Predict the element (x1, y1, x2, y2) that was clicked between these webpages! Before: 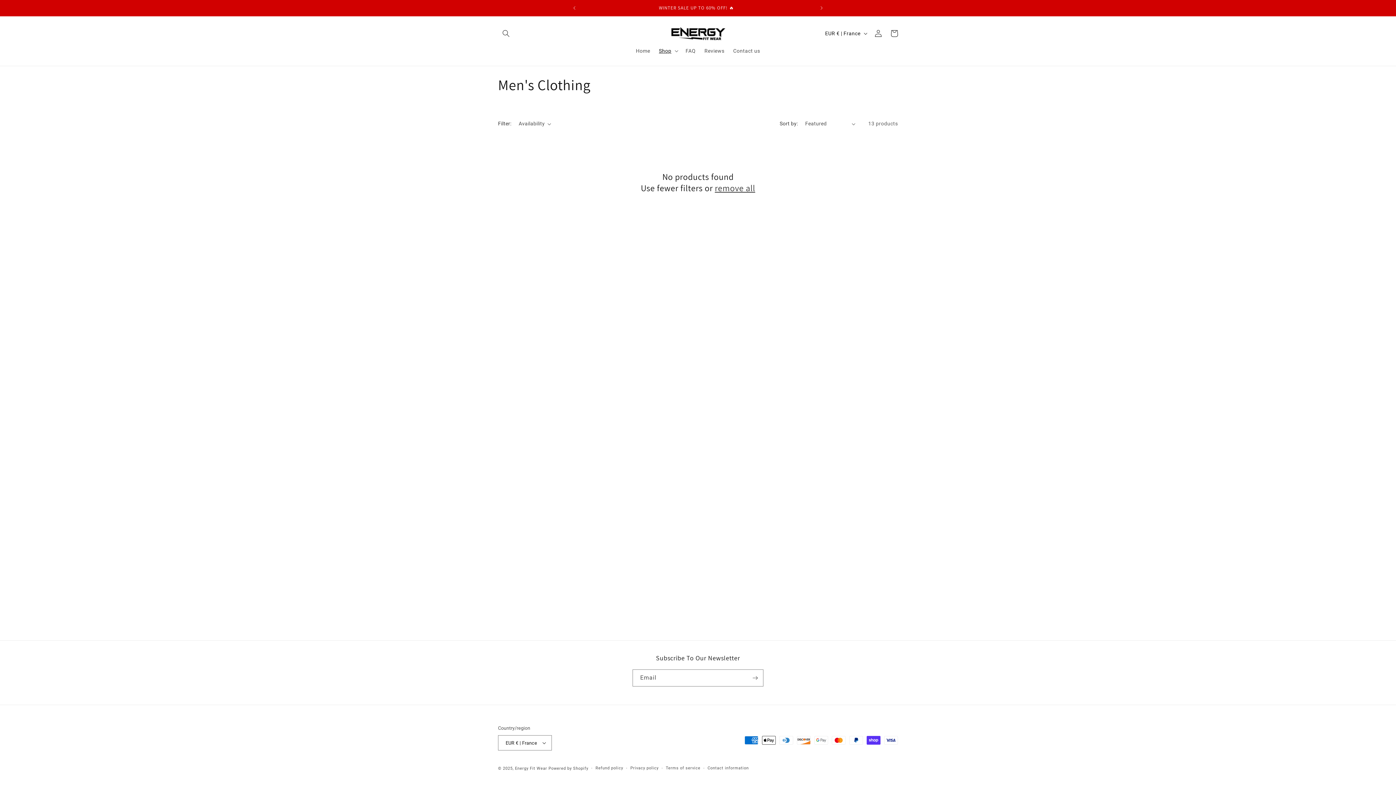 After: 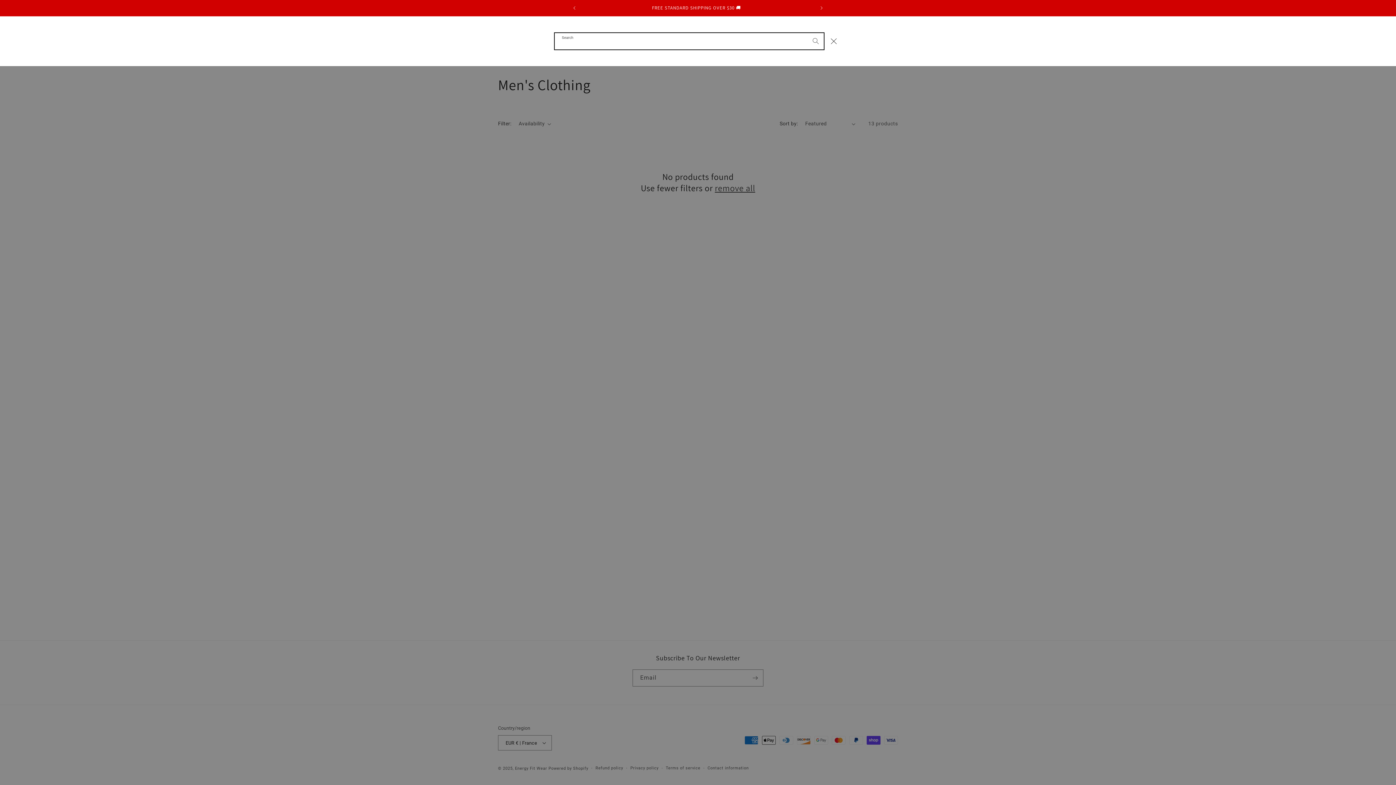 Action: bbox: (498, 25, 514, 41) label: Search